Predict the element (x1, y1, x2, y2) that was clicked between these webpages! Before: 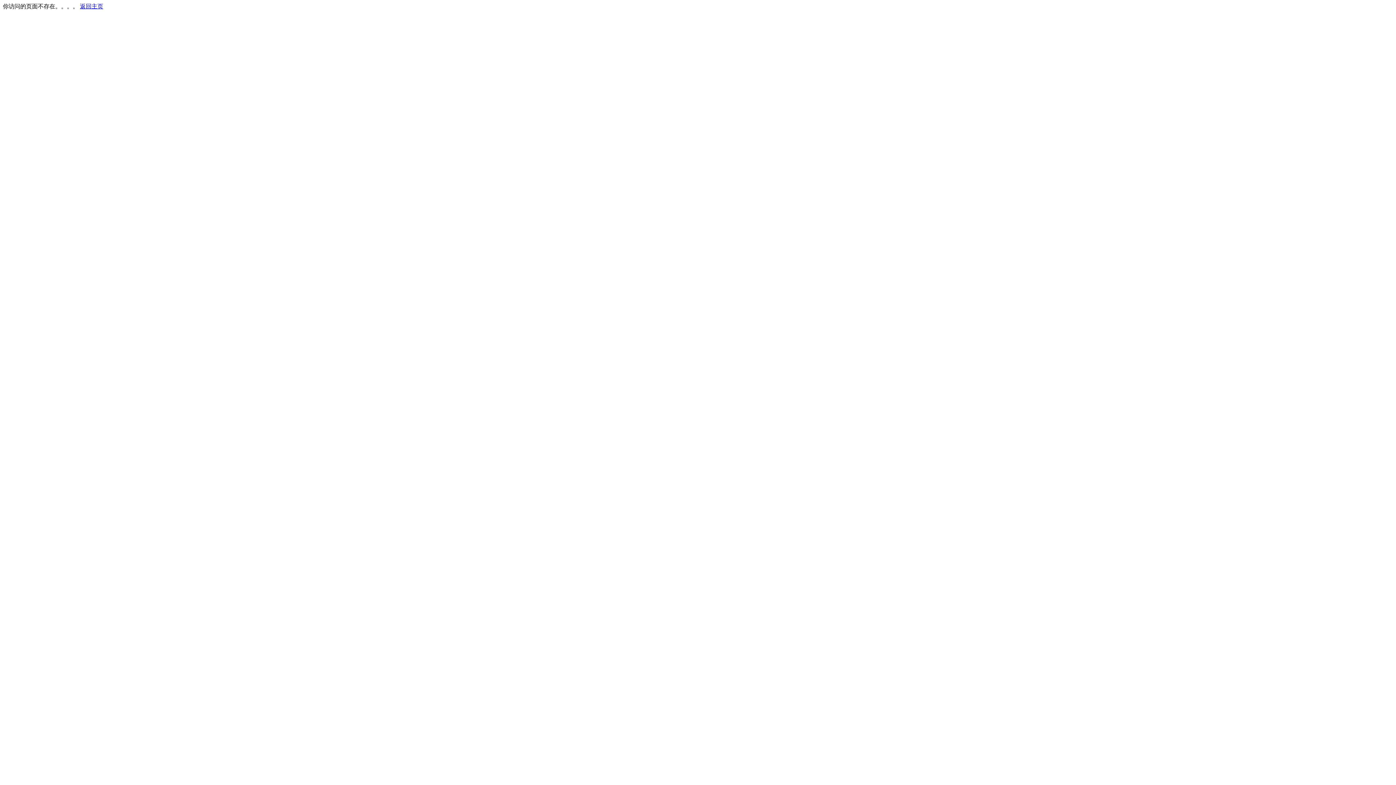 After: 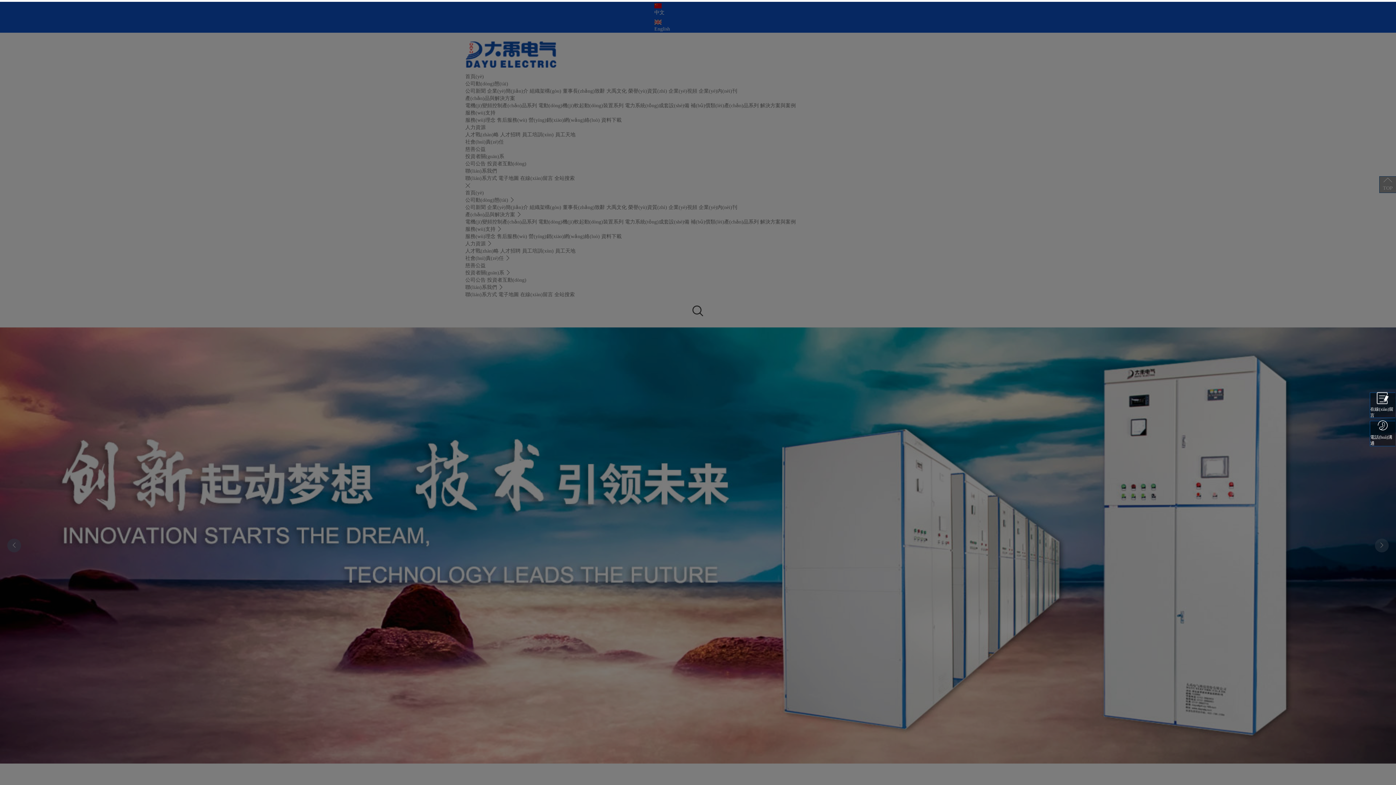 Action: label: 返回主页 bbox: (80, 3, 103, 9)